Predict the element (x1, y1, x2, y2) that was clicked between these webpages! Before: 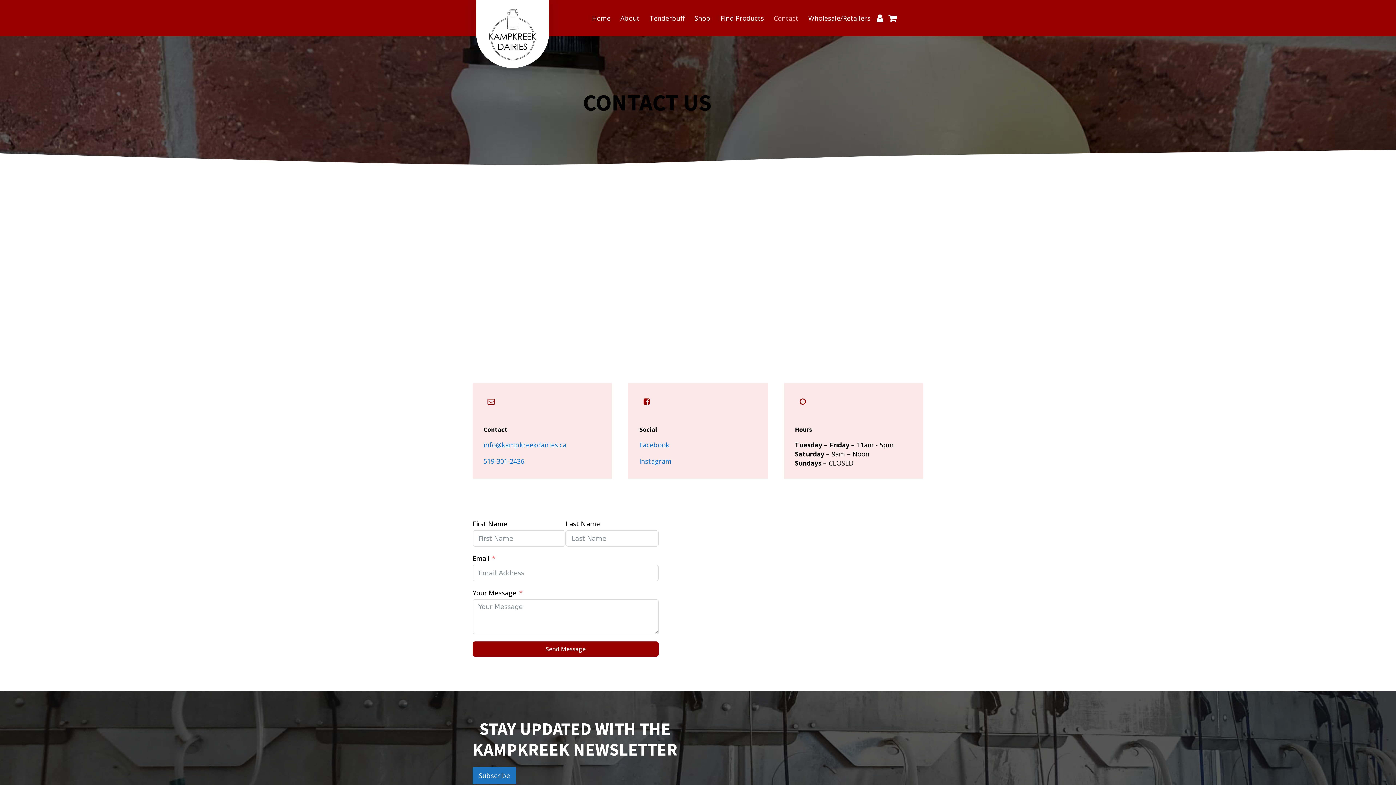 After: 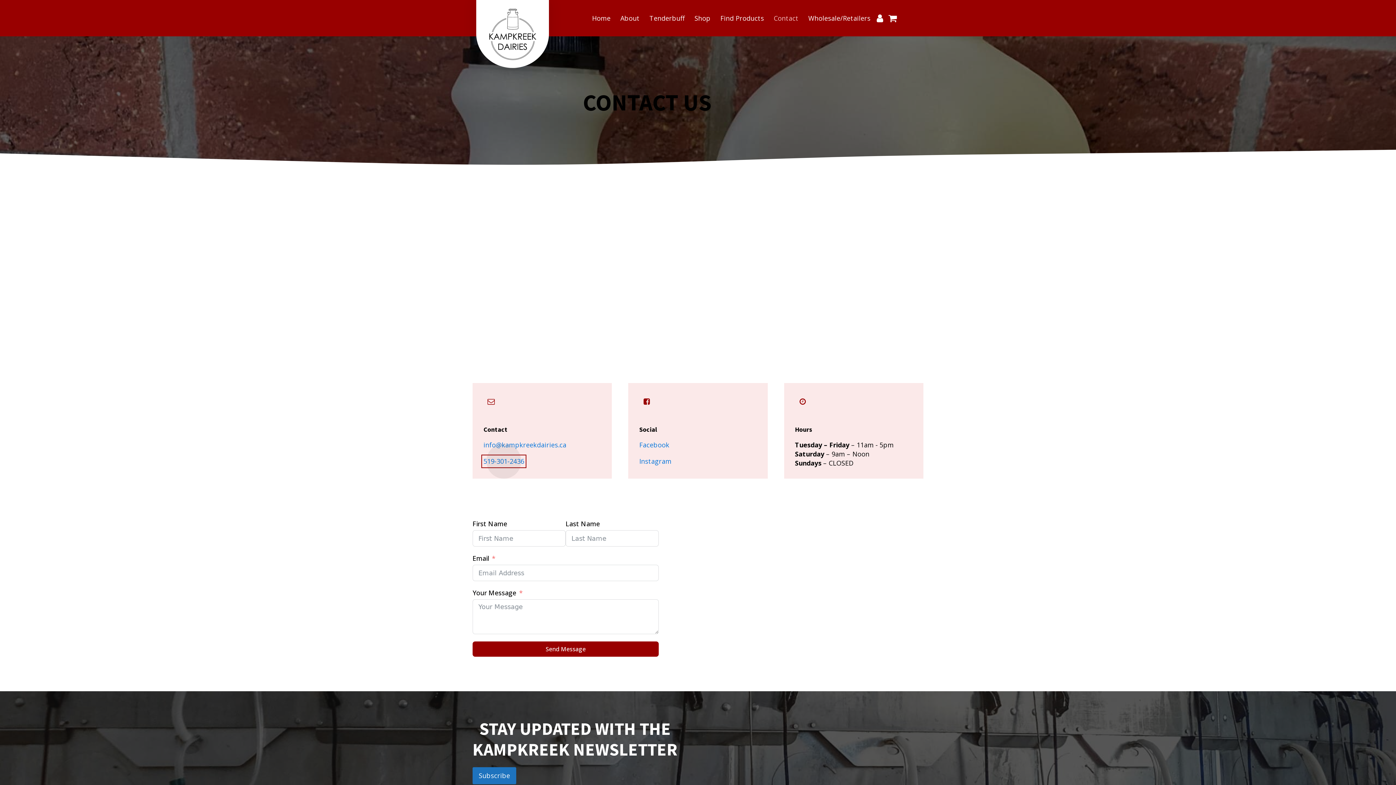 Action: label: 519-301-2436 bbox: (483, 456, 524, 466)